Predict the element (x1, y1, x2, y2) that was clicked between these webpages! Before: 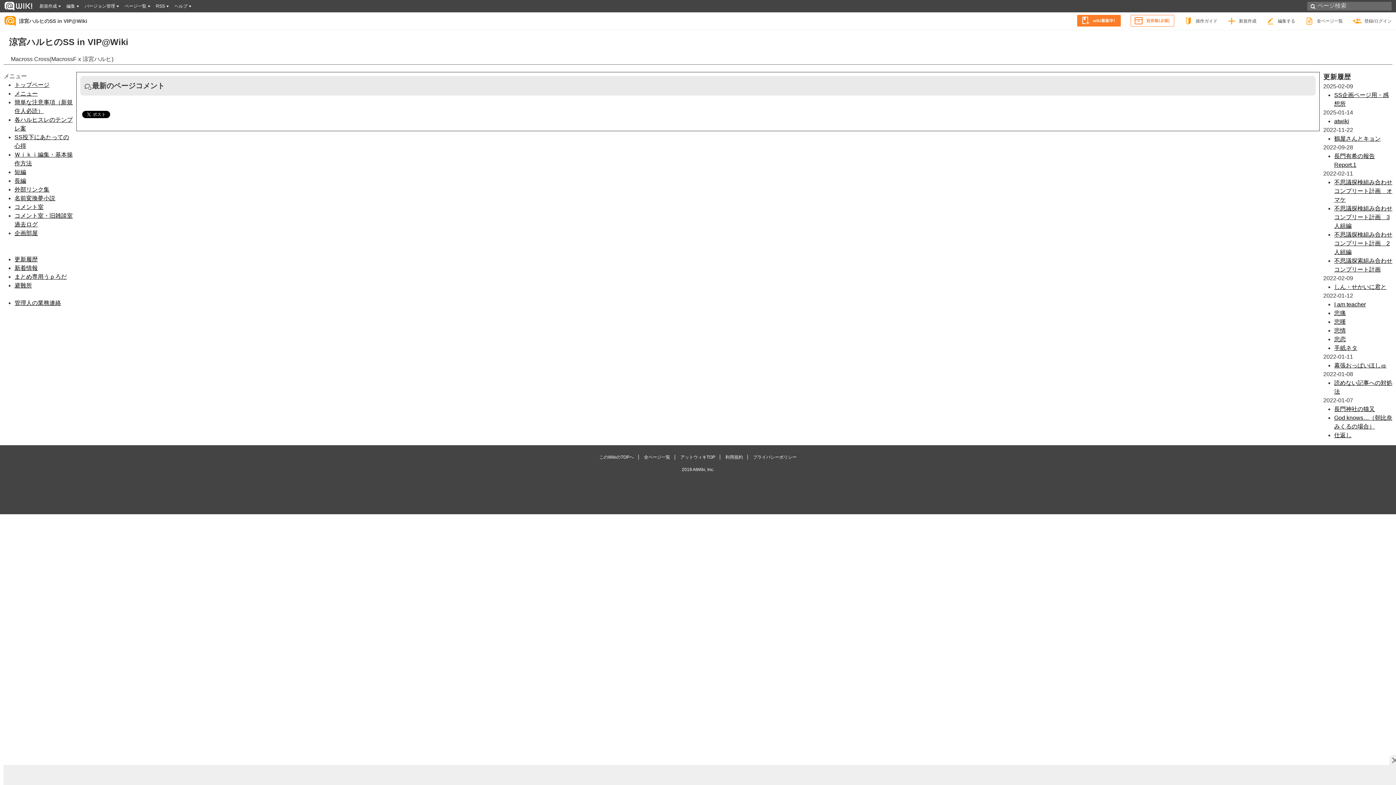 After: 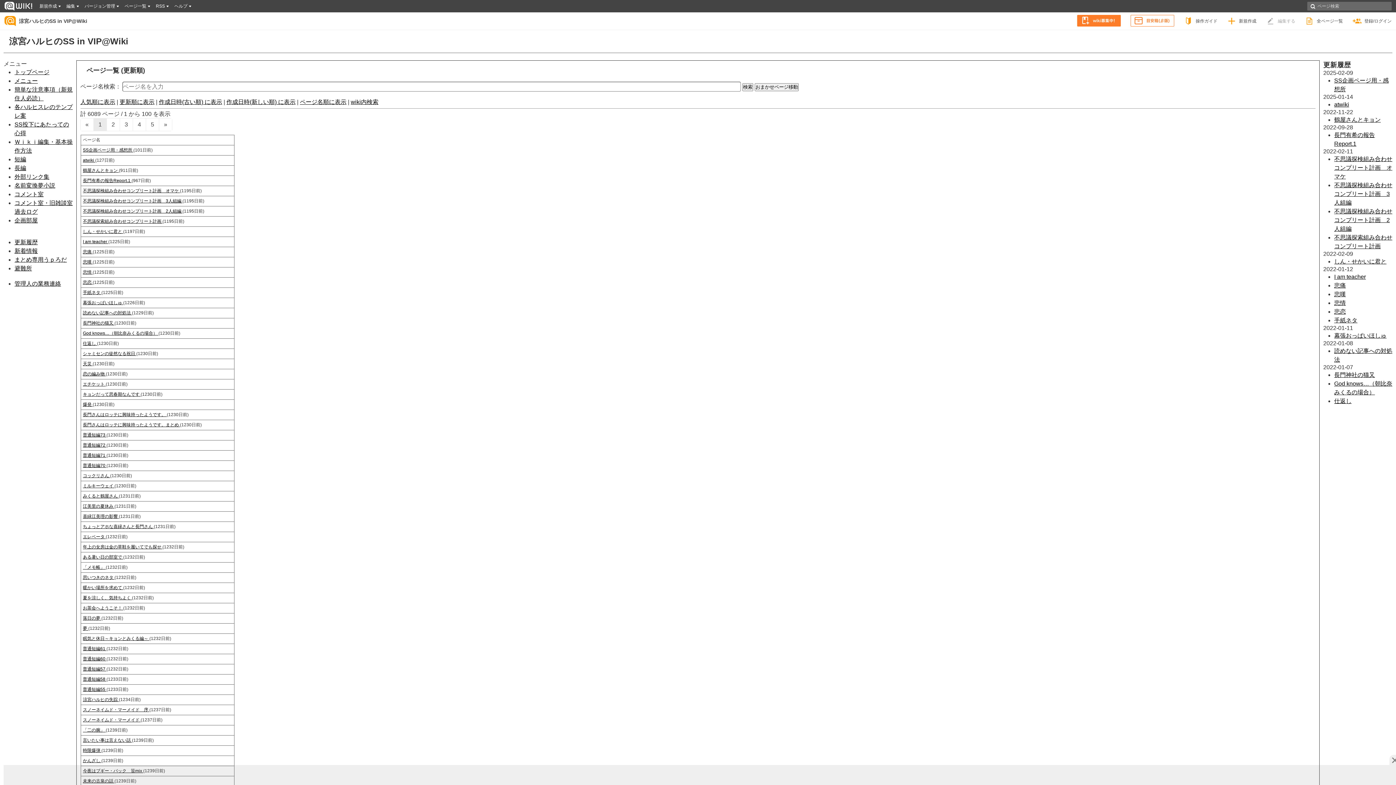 Action: label: 全ページ一覧 bbox: (644, 673, 670, 678)